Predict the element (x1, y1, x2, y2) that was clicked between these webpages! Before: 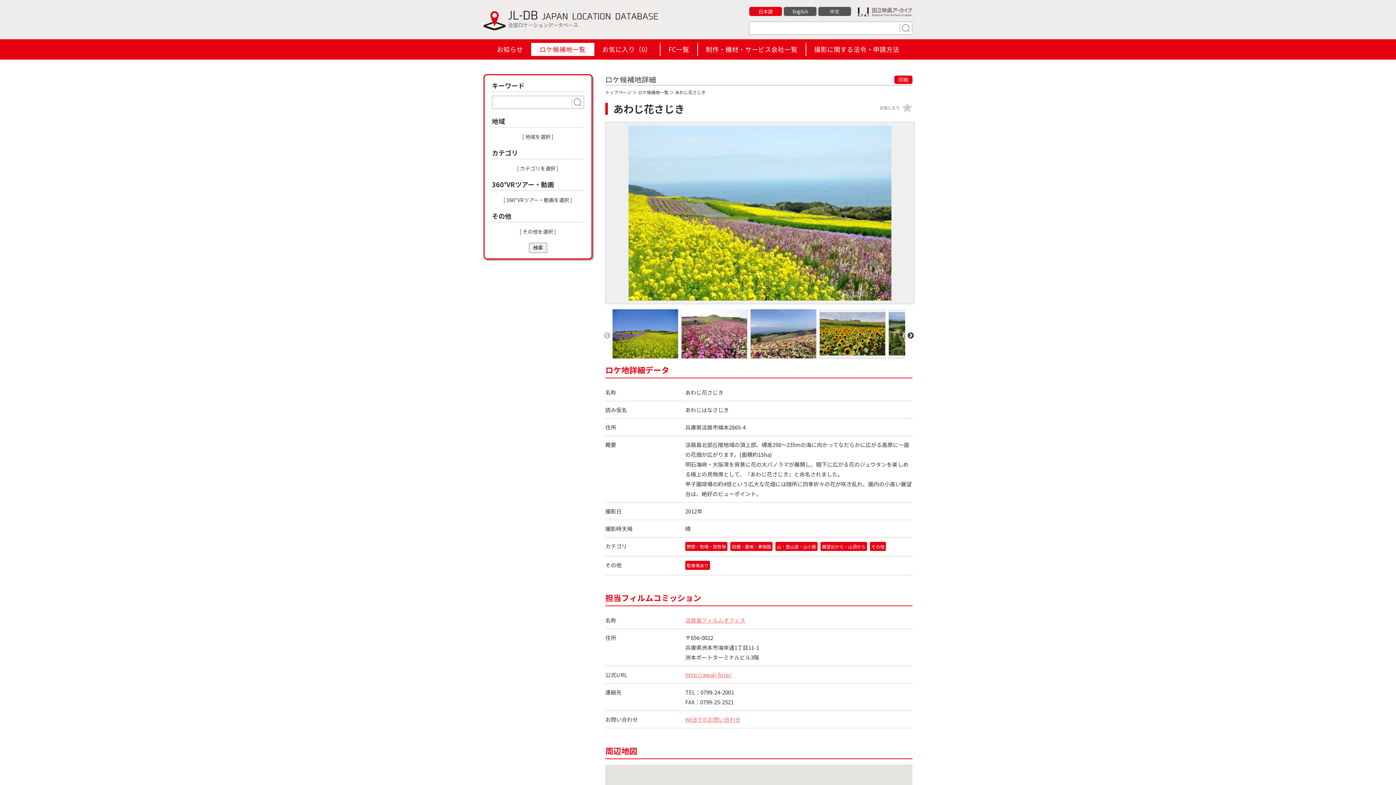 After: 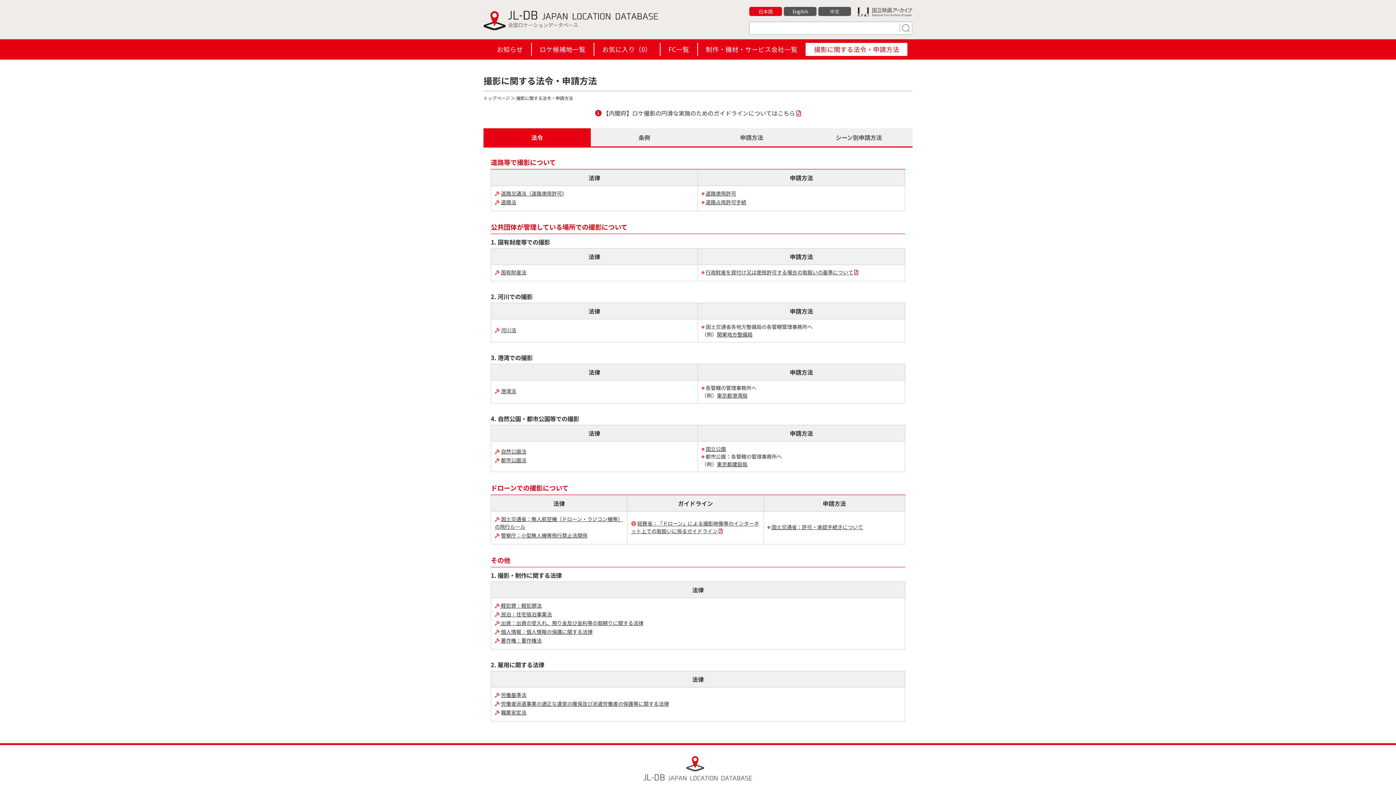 Action: bbox: (806, 42, 907, 56) label: 撮影に関する法令・申請方法